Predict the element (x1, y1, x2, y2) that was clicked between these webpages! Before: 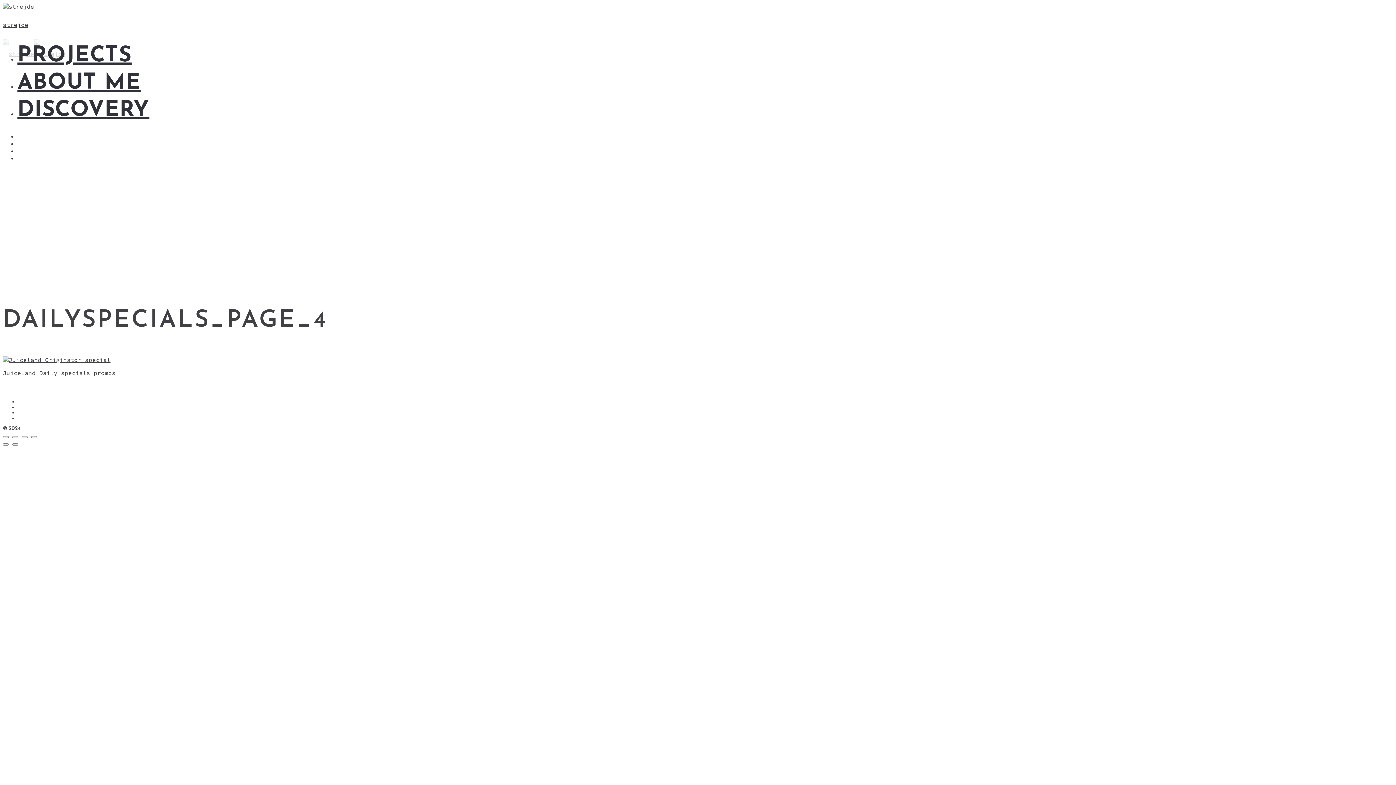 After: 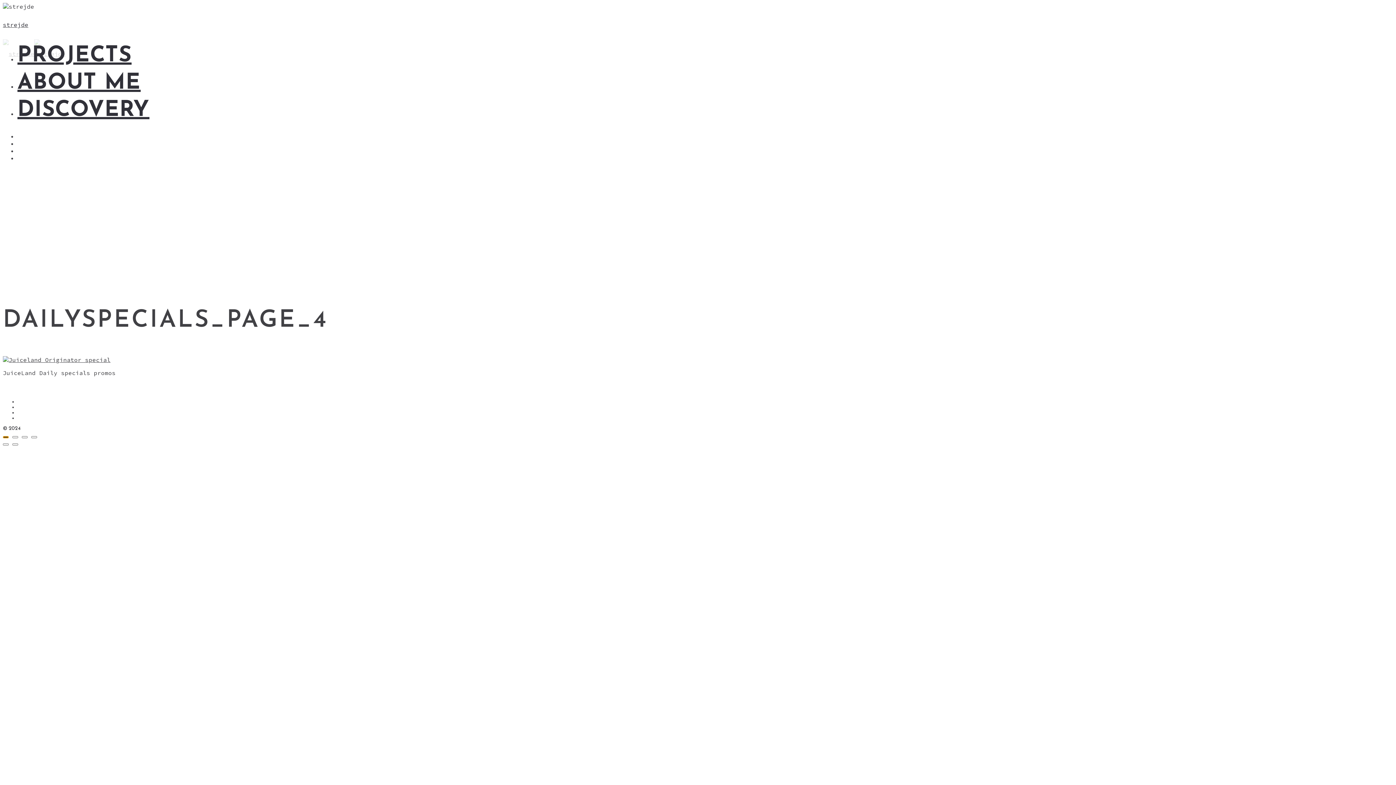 Action: bbox: (2, 436, 8, 438)